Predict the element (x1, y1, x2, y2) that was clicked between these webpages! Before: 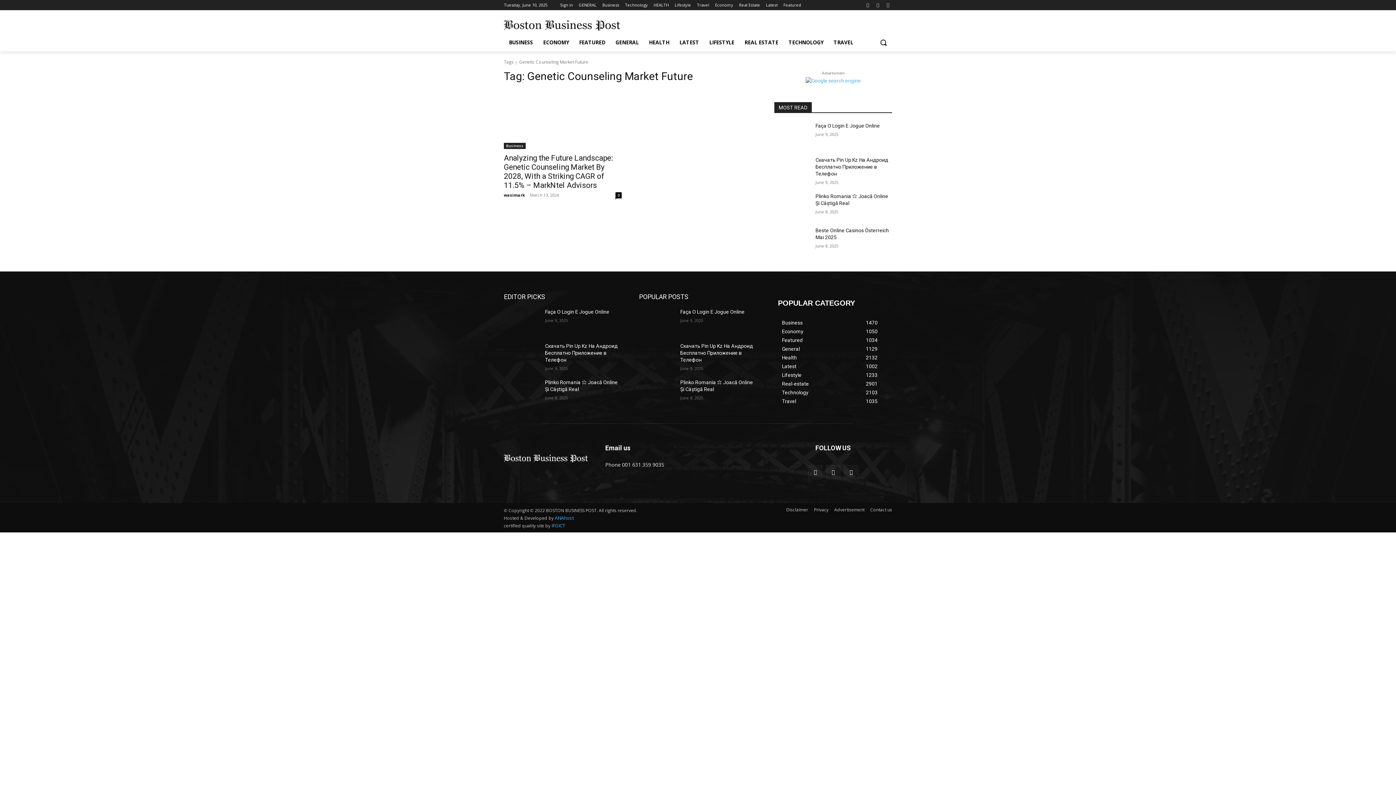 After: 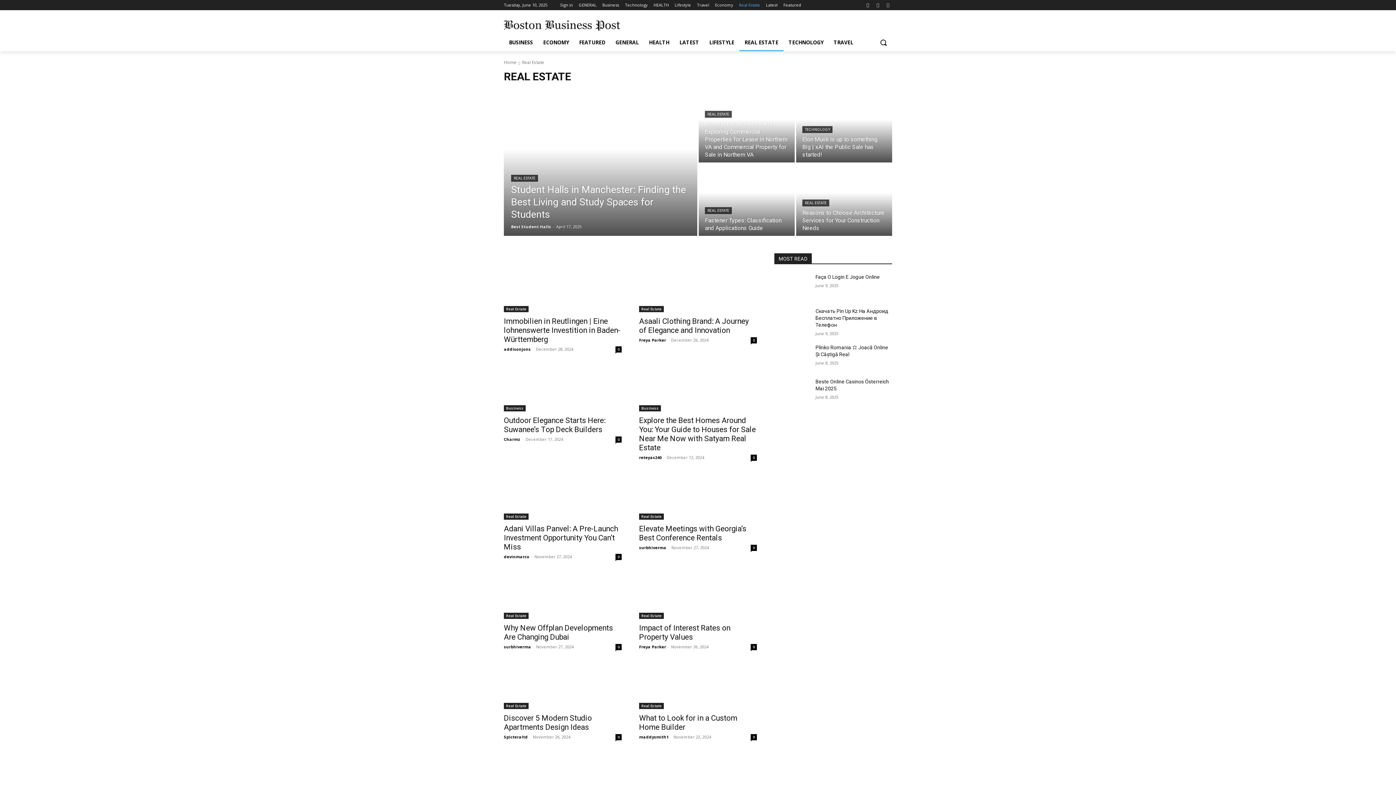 Action: bbox: (739, 0, 760, 10) label: Real Estate